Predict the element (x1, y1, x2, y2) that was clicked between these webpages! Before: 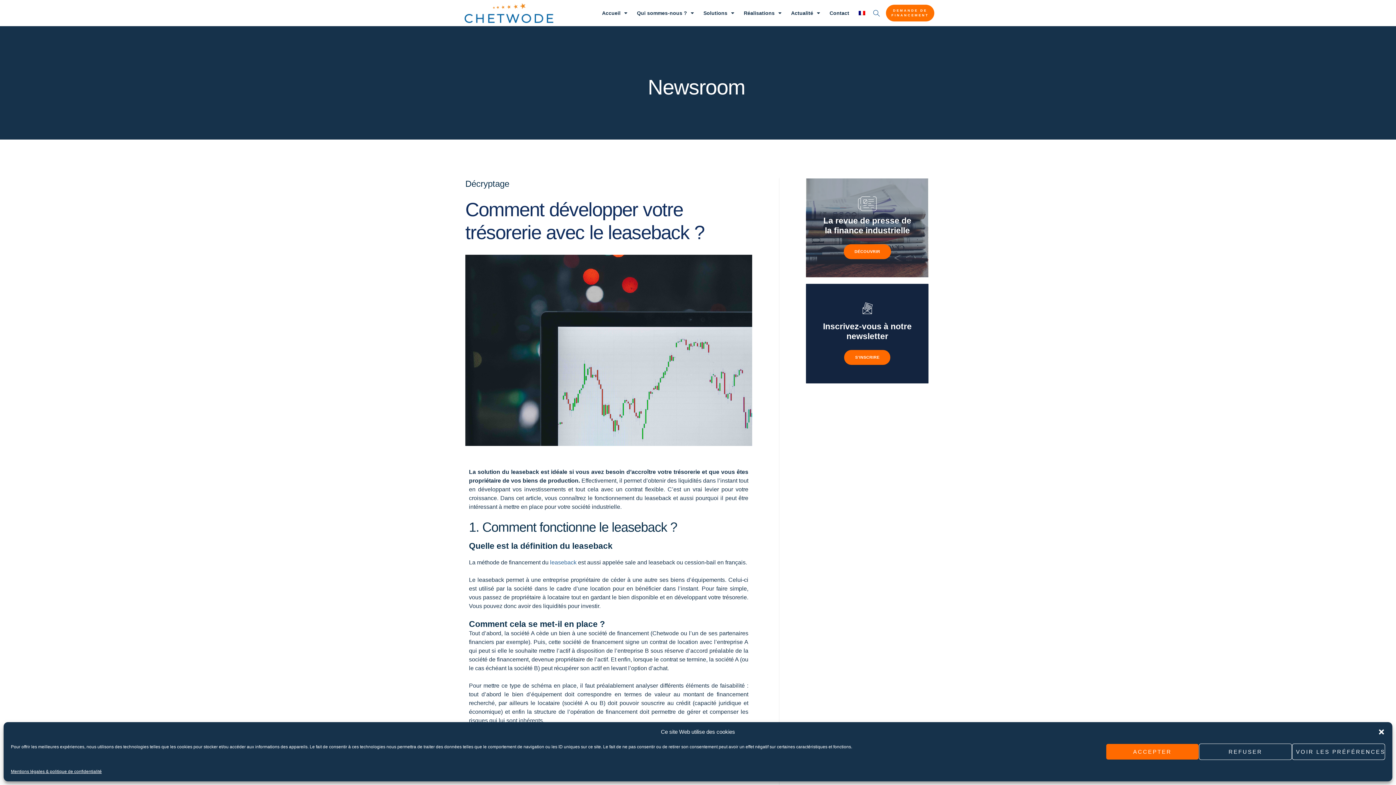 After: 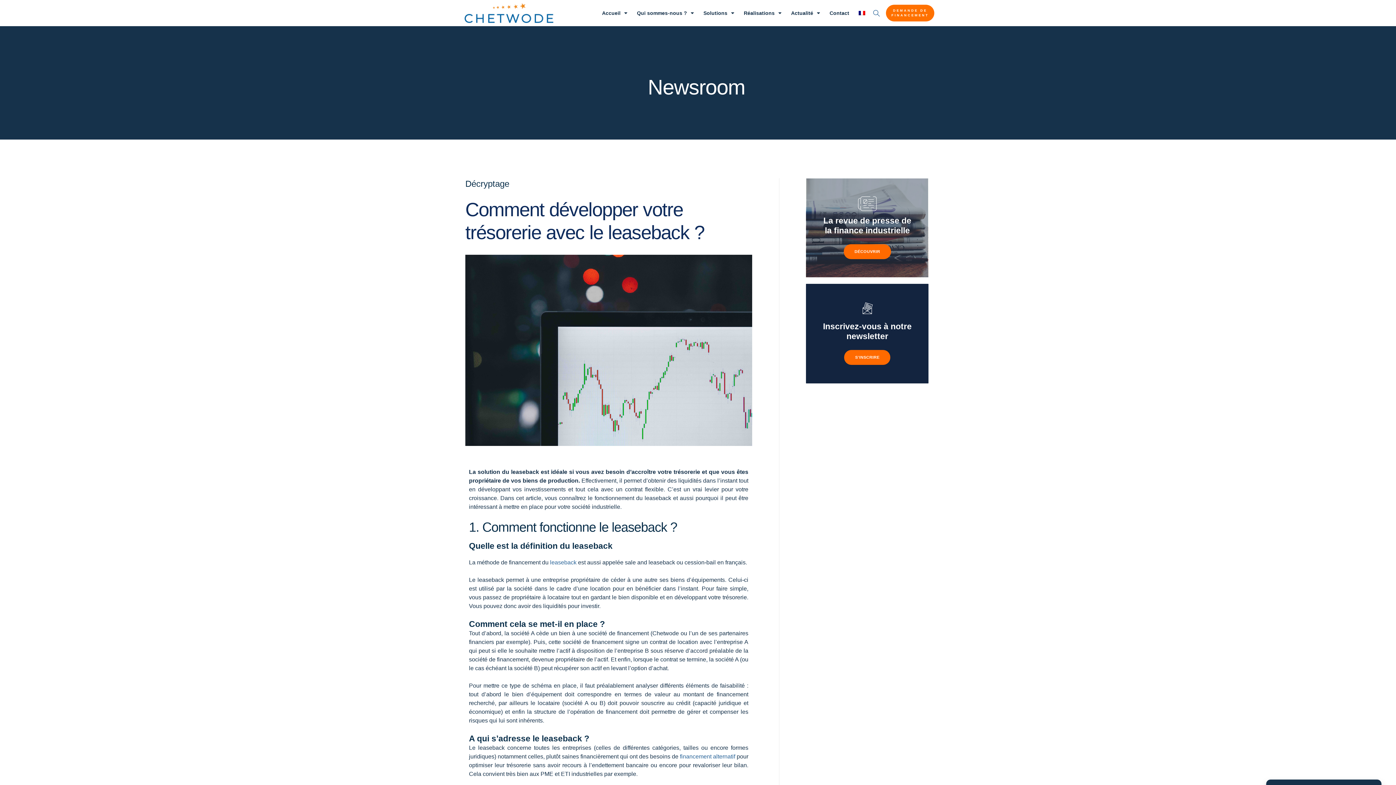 Action: label: REFUSER bbox: (1199, 744, 1292, 760)